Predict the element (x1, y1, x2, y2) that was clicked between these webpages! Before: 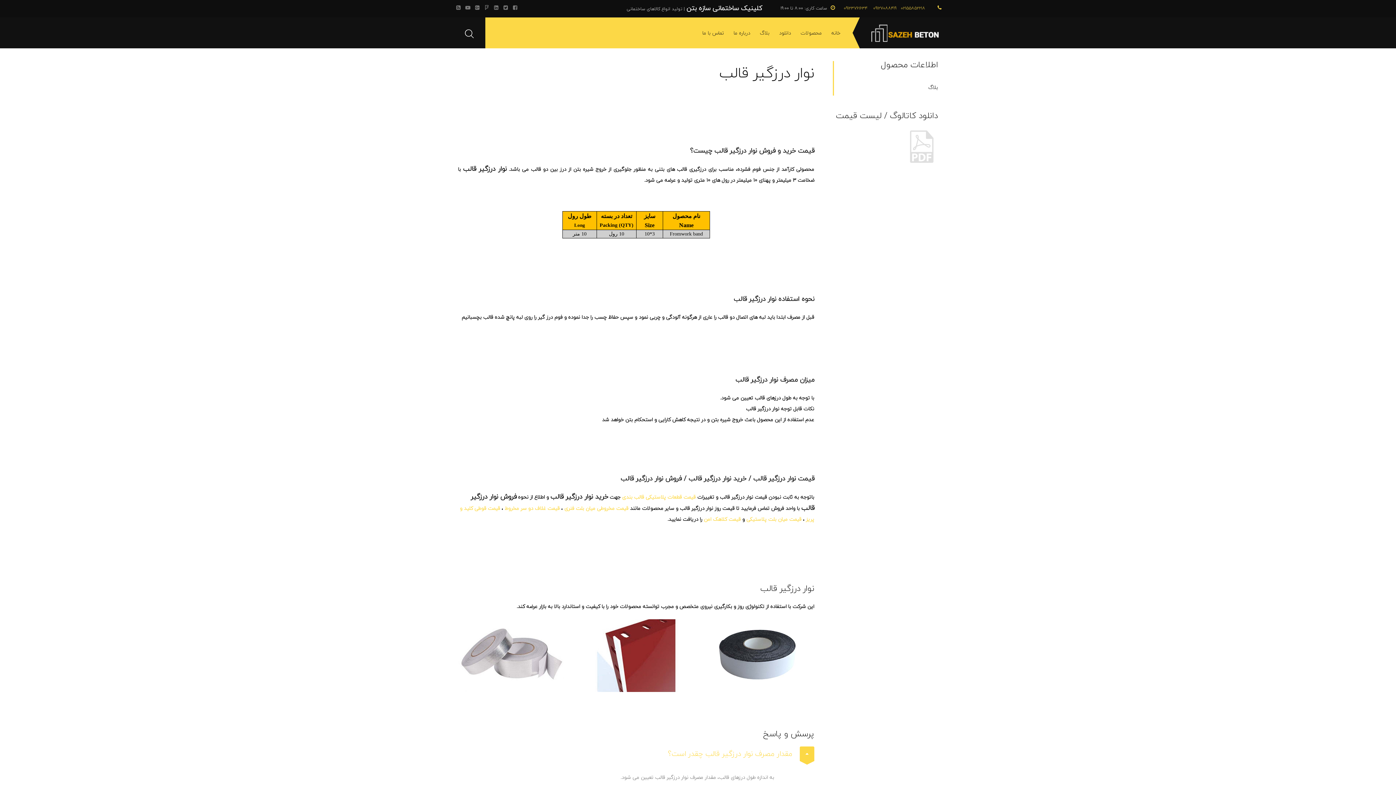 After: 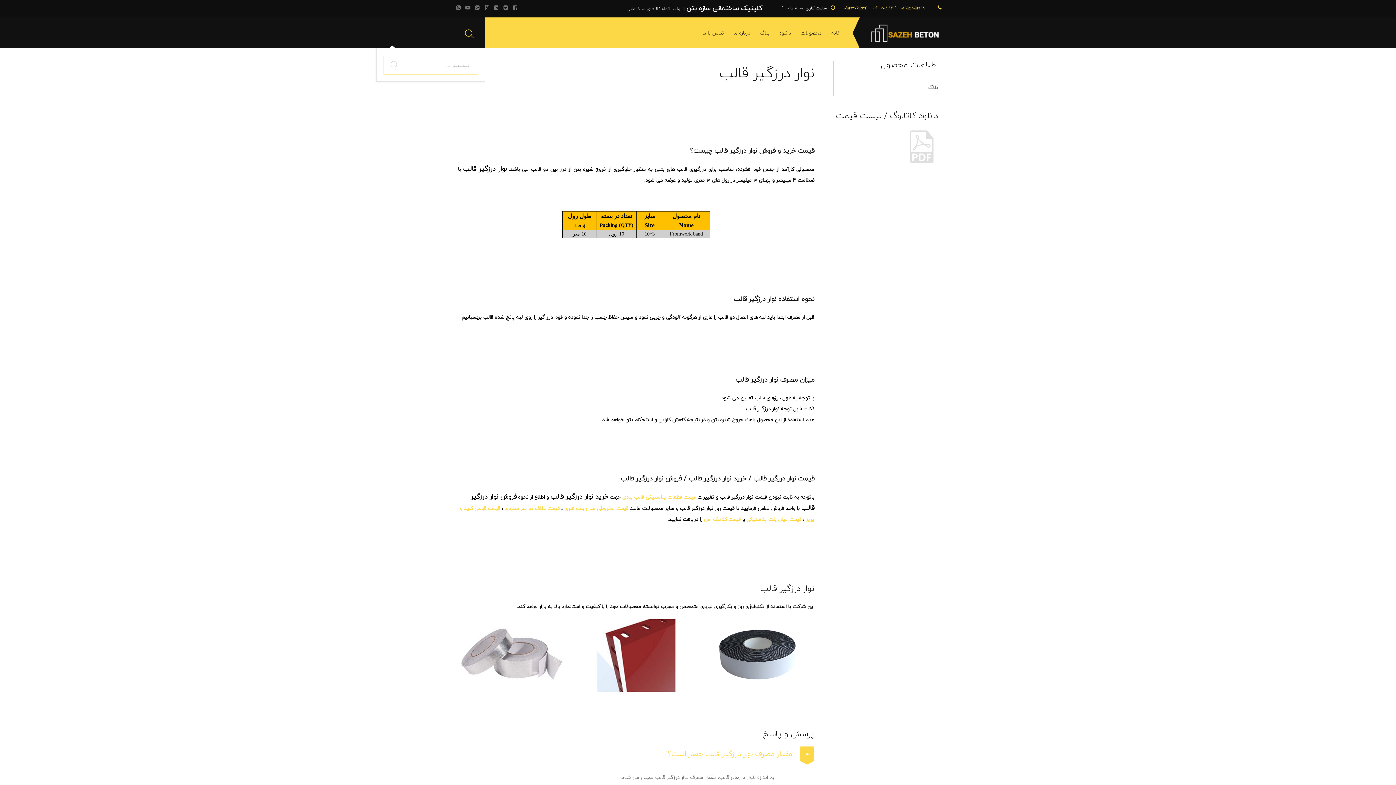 Action: bbox: (464, 17, 473, 26)